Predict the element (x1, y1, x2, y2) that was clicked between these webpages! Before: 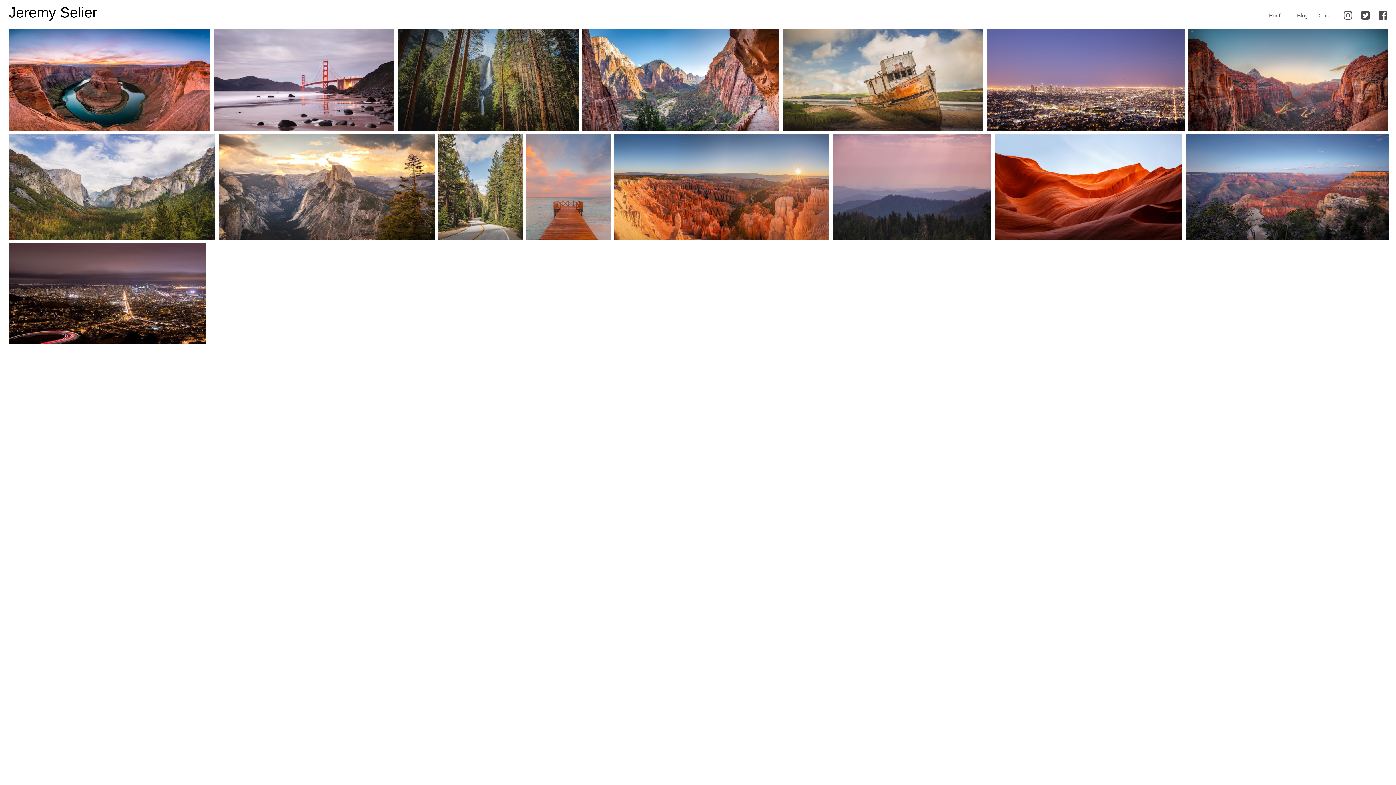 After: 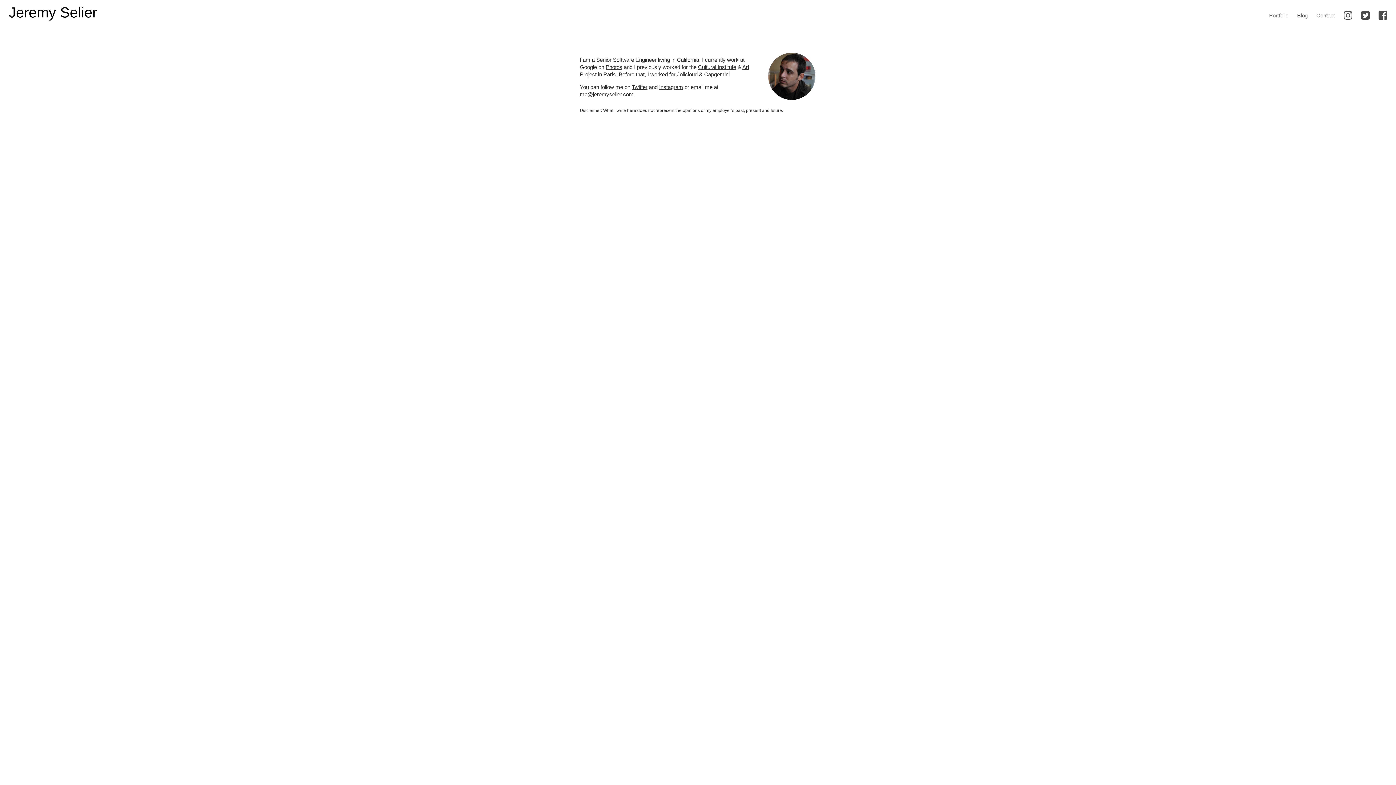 Action: bbox: (1316, 12, 1335, 18) label: Contact